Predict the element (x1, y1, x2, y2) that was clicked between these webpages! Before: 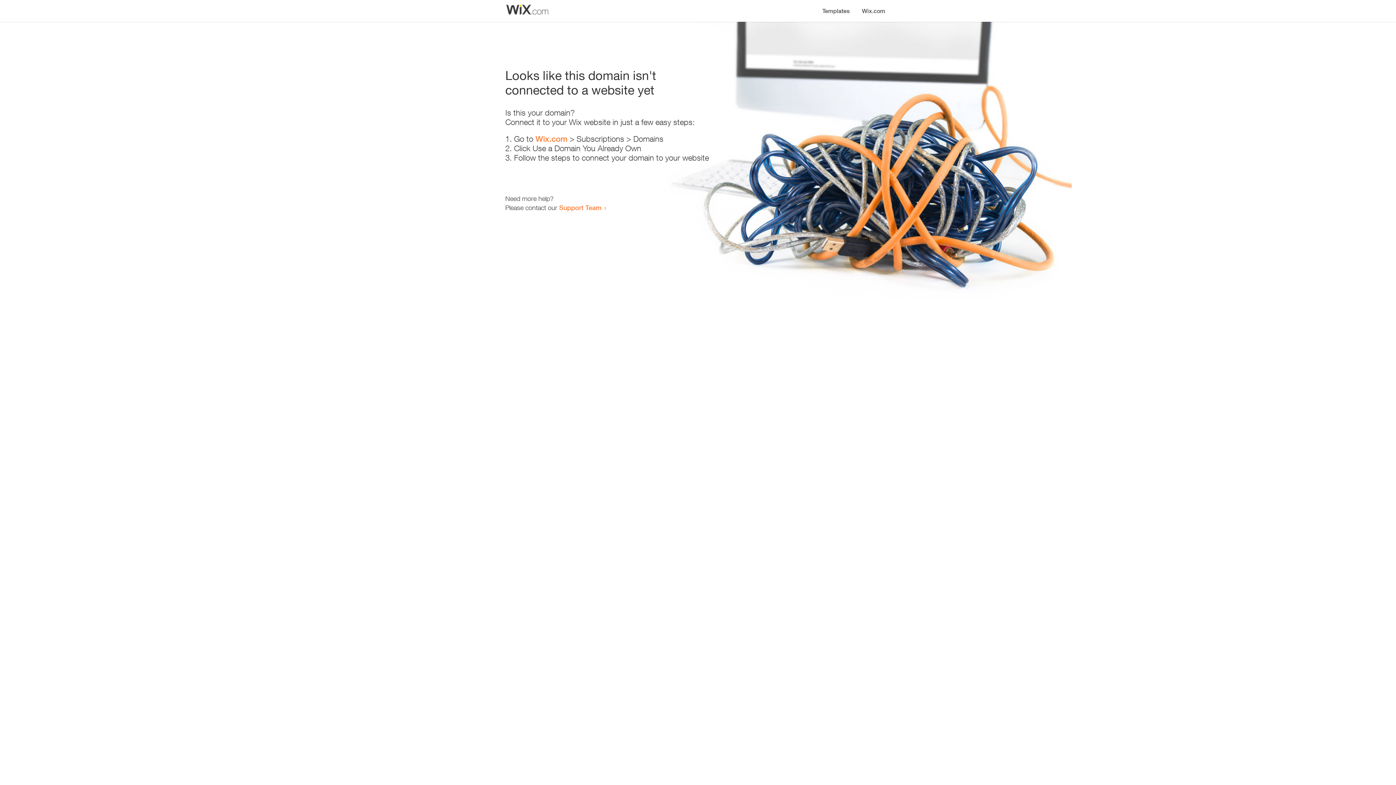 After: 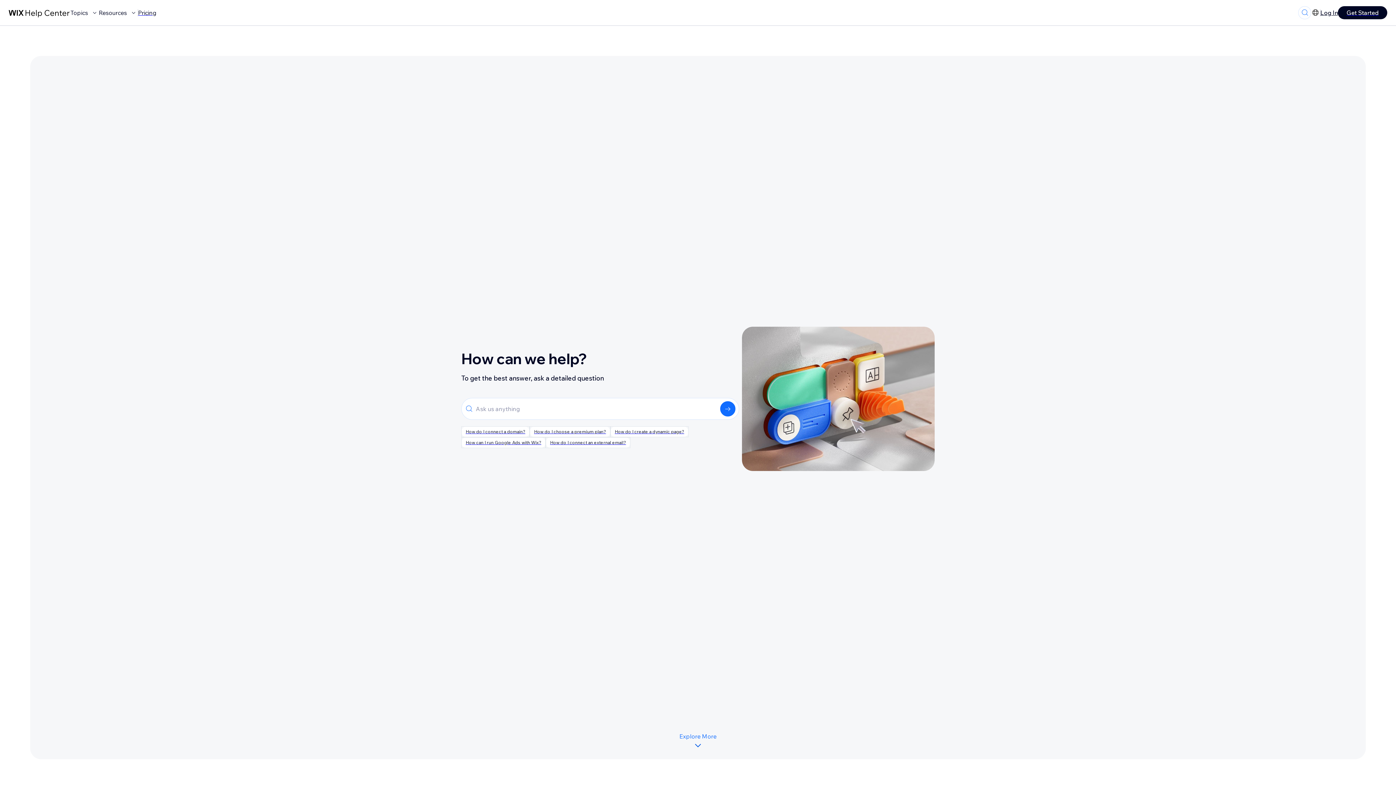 Action: label: Support Team bbox: (559, 203, 601, 211)